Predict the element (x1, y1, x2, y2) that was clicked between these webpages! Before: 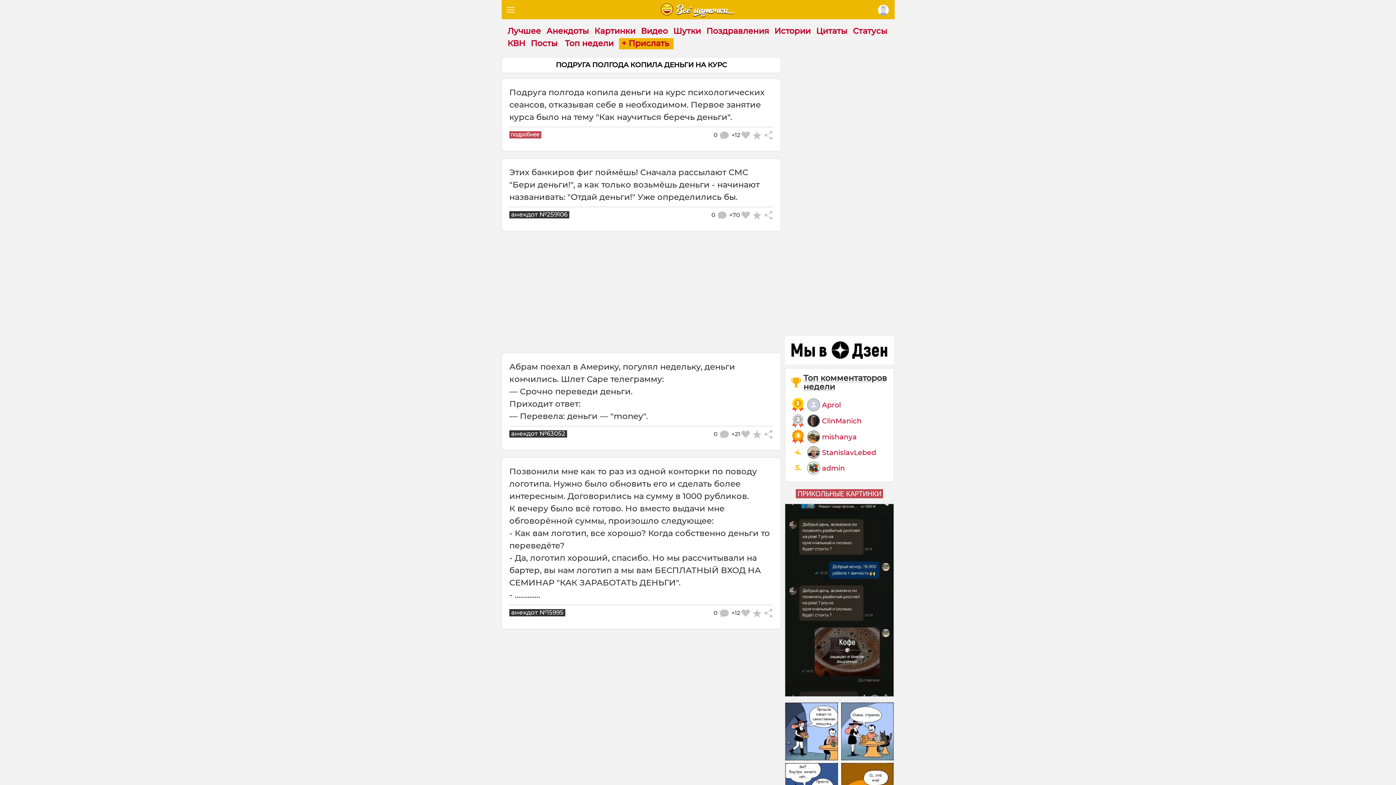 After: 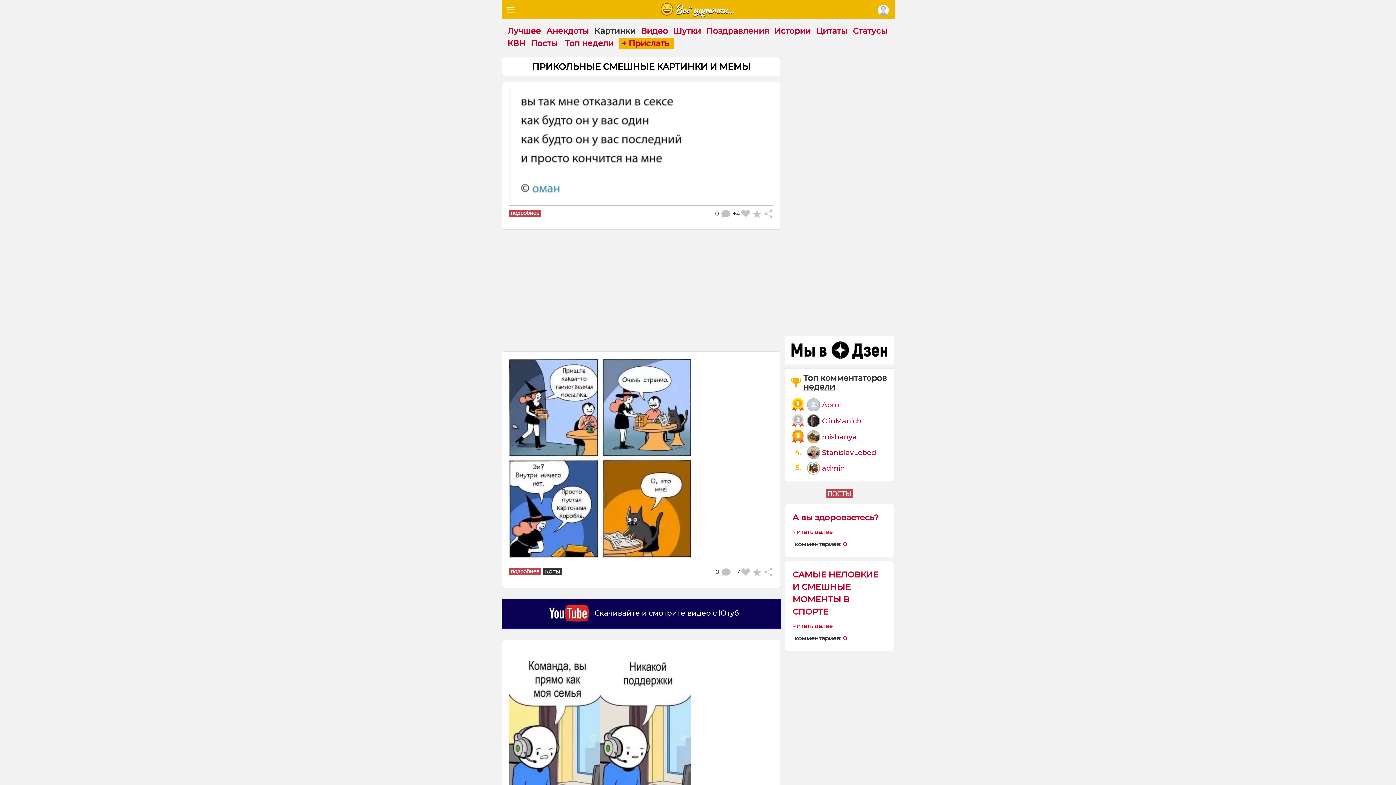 Action: bbox: (785, 595, 893, 603)